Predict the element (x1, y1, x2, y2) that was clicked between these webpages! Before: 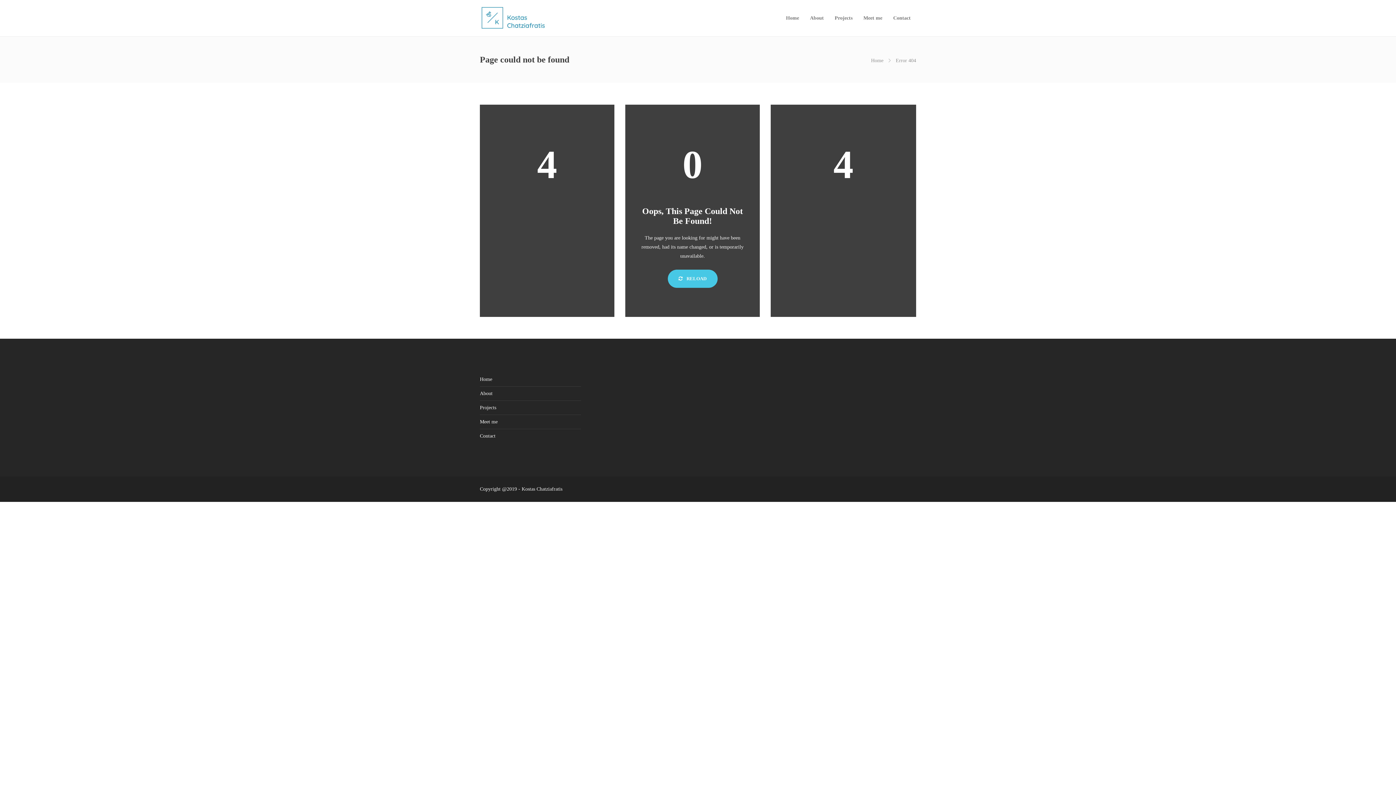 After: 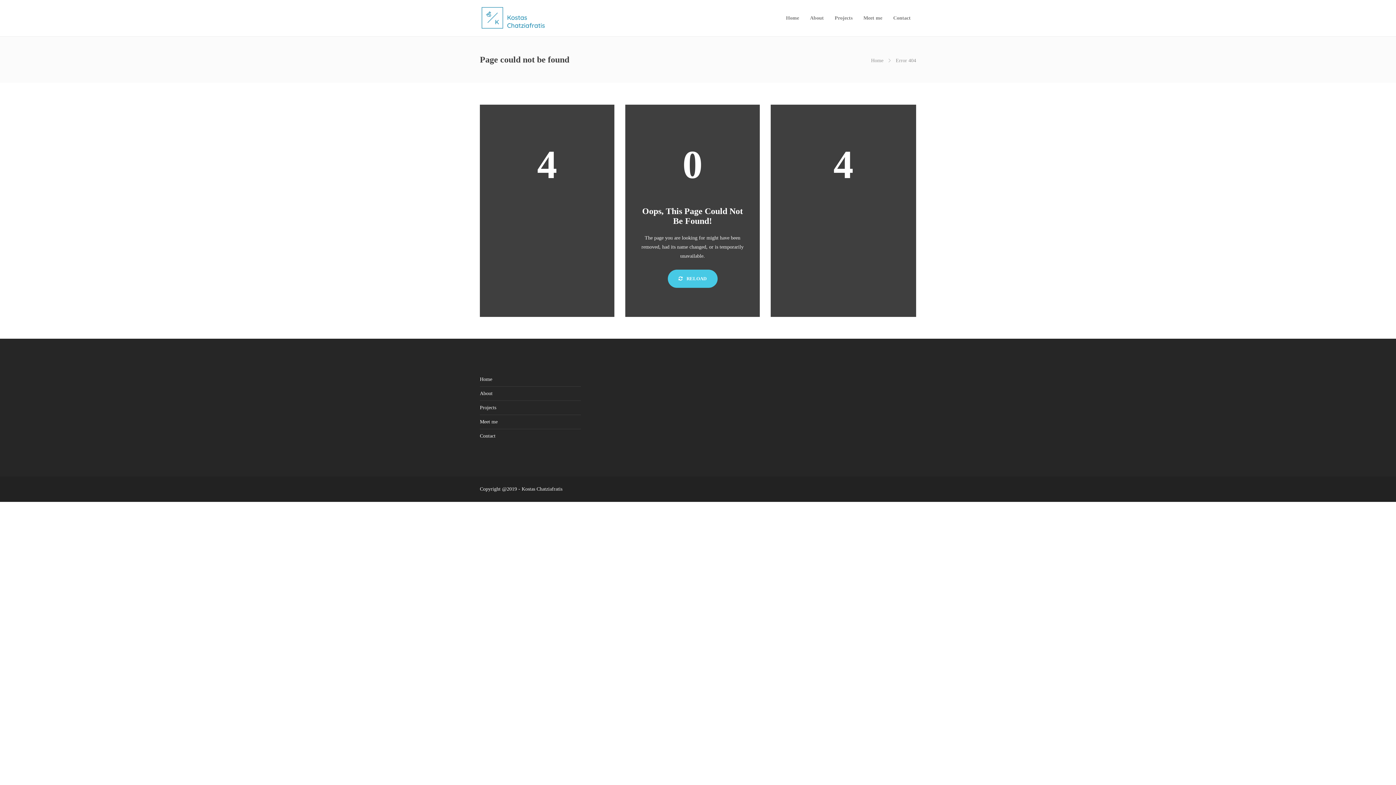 Action: bbox: (667, 269, 717, 288) label:  RELOAD